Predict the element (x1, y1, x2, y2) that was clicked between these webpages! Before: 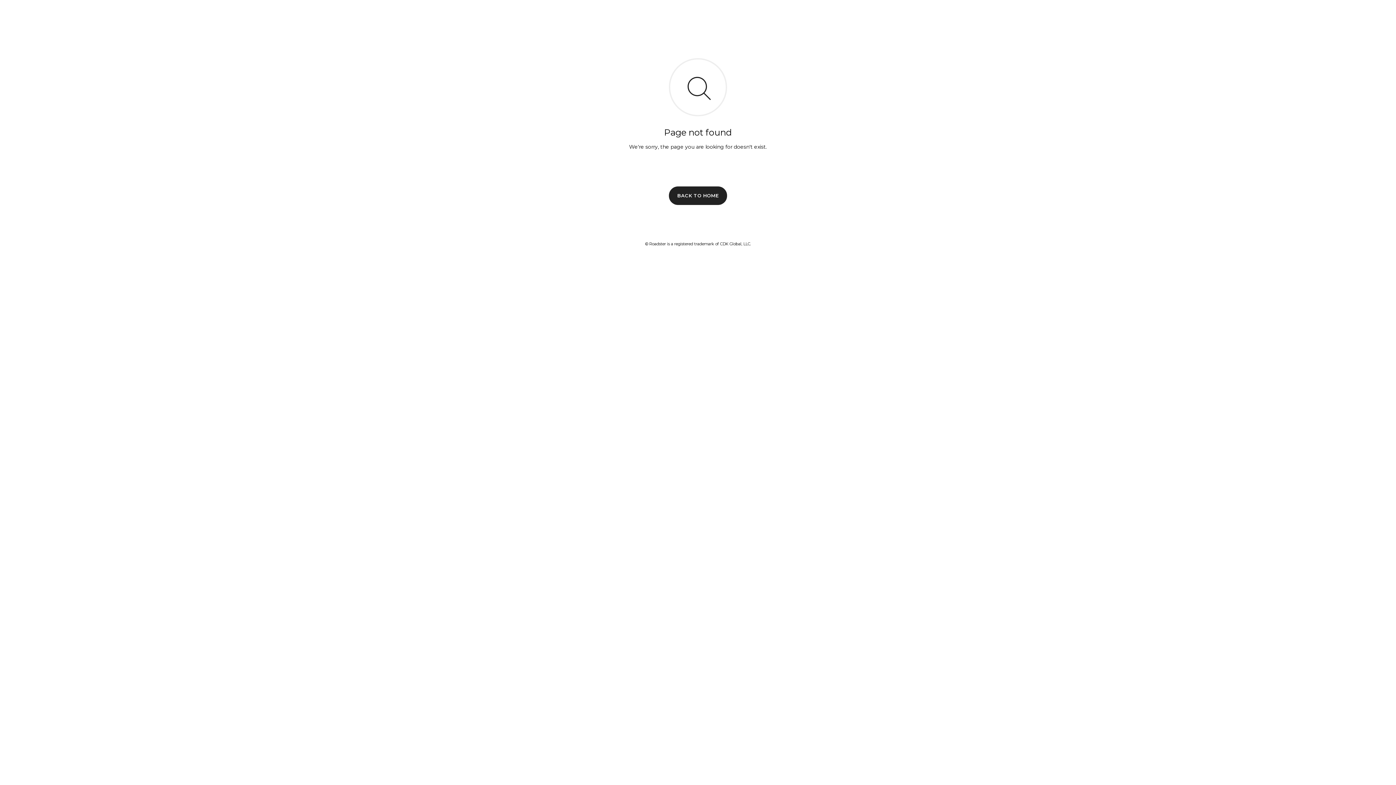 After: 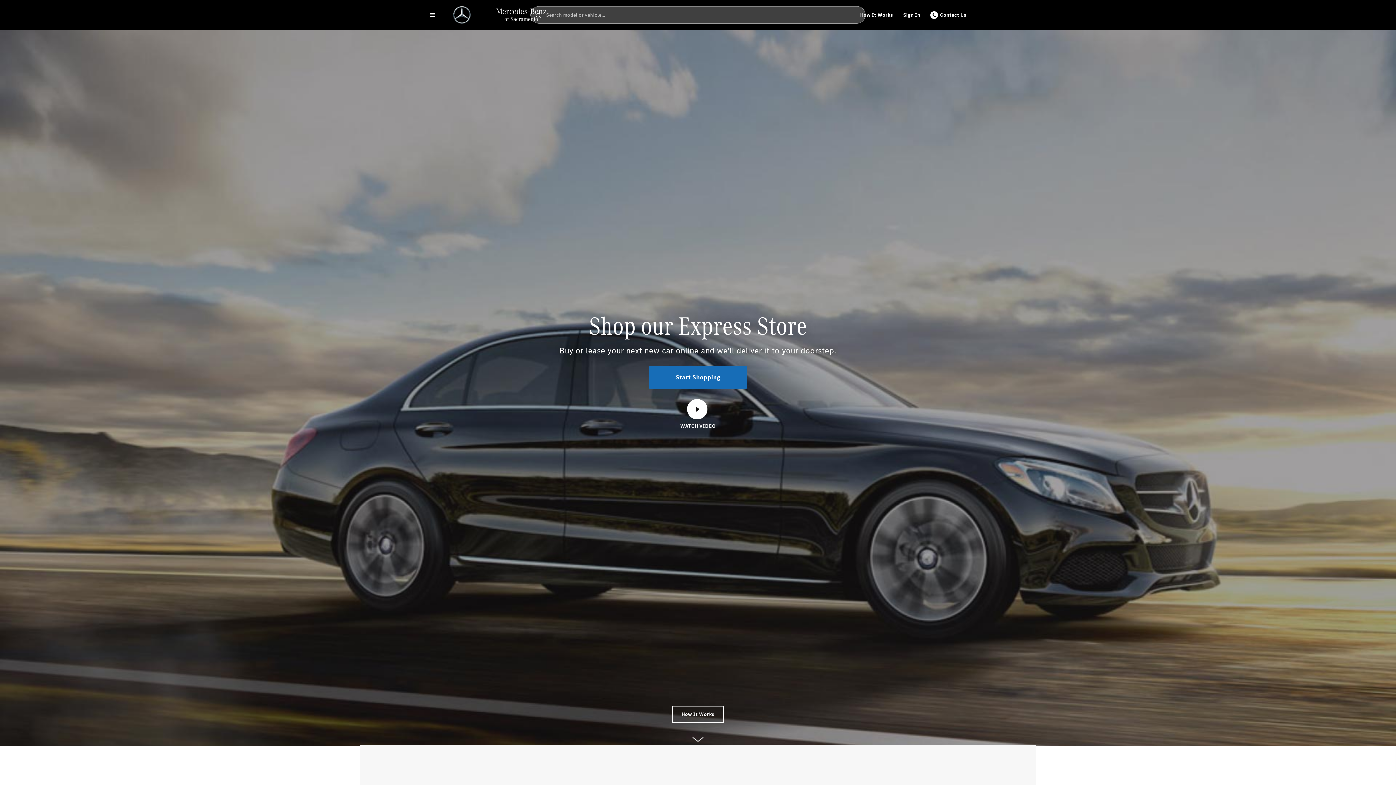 Action: label: BACK TO HOME bbox: (669, 186, 727, 204)